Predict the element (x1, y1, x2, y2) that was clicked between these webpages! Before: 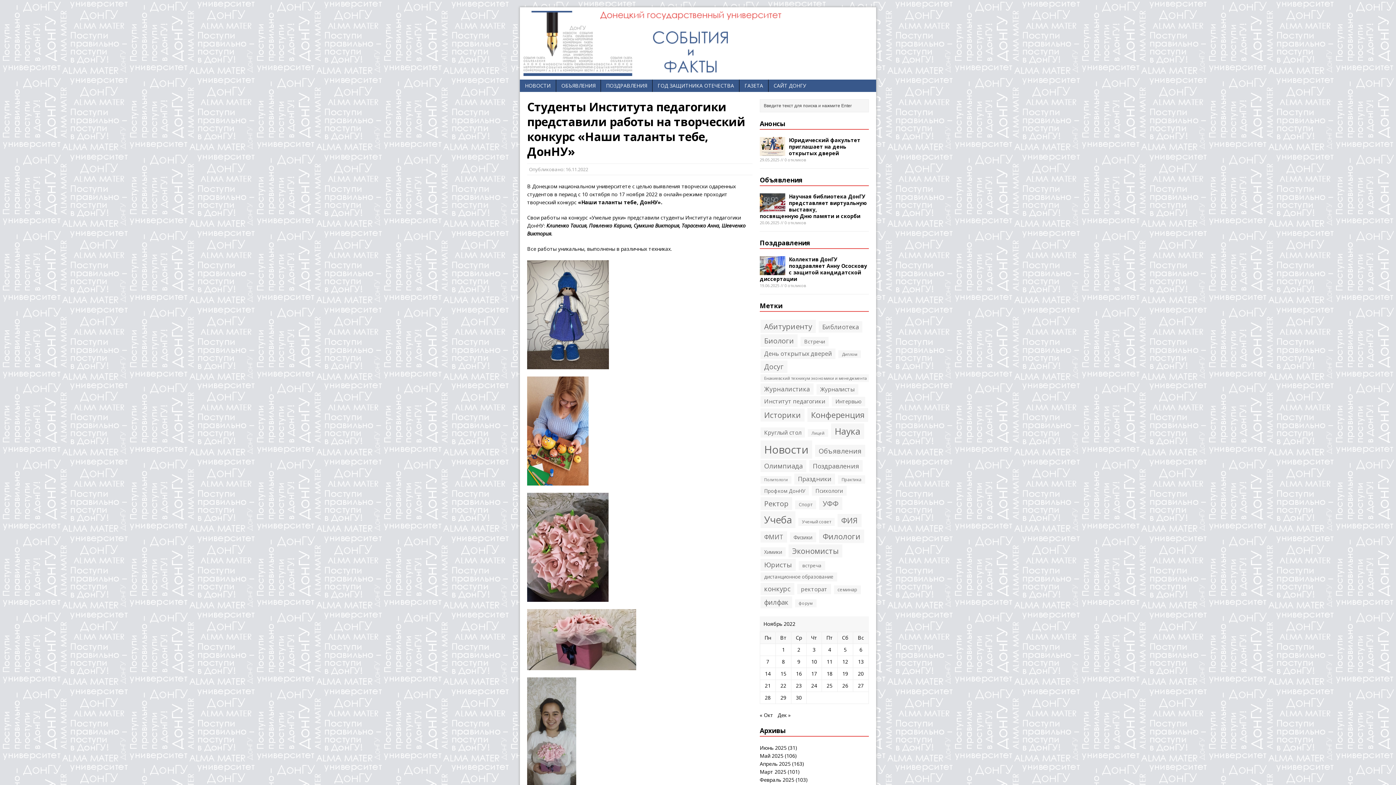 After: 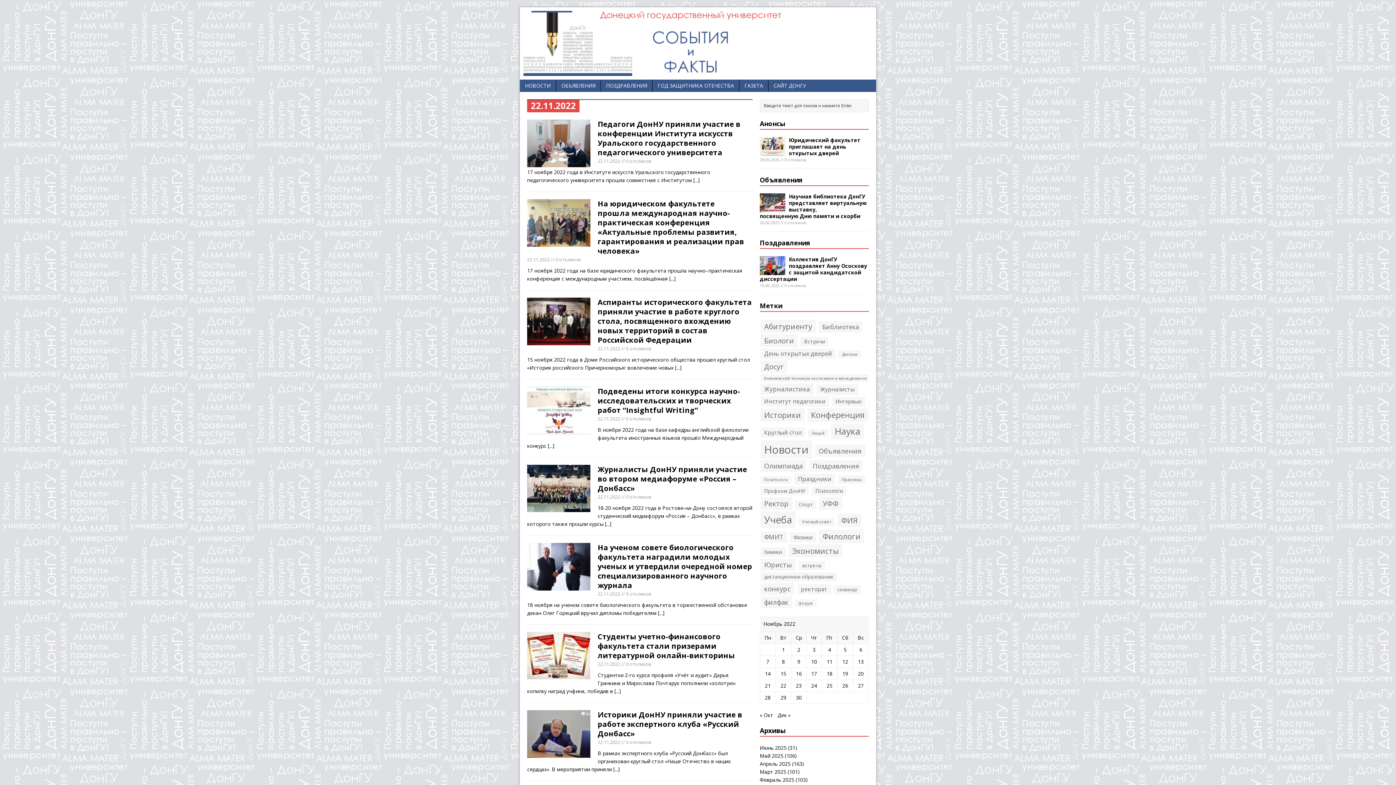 Action: label: Записи, опубликованные 22.11.2022 bbox: (780, 682, 786, 689)